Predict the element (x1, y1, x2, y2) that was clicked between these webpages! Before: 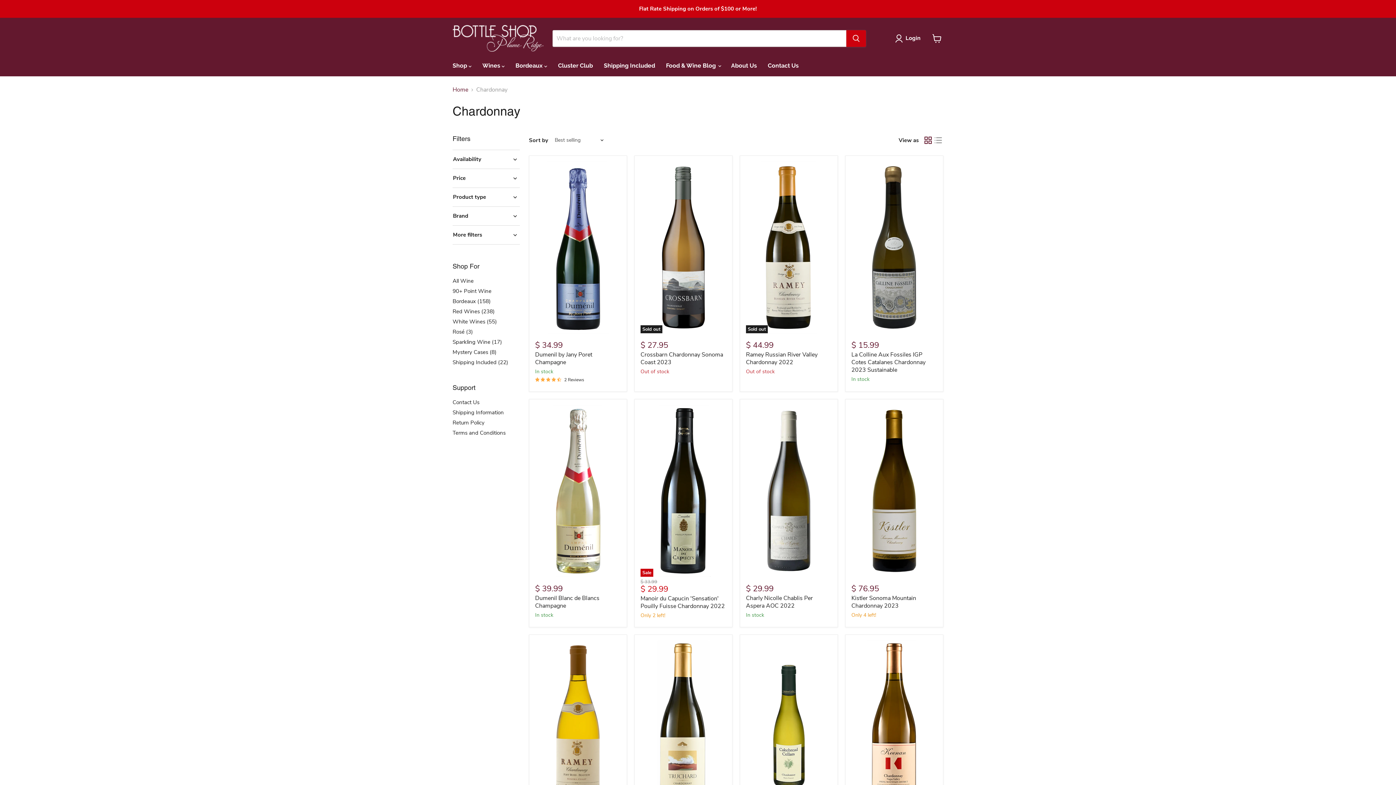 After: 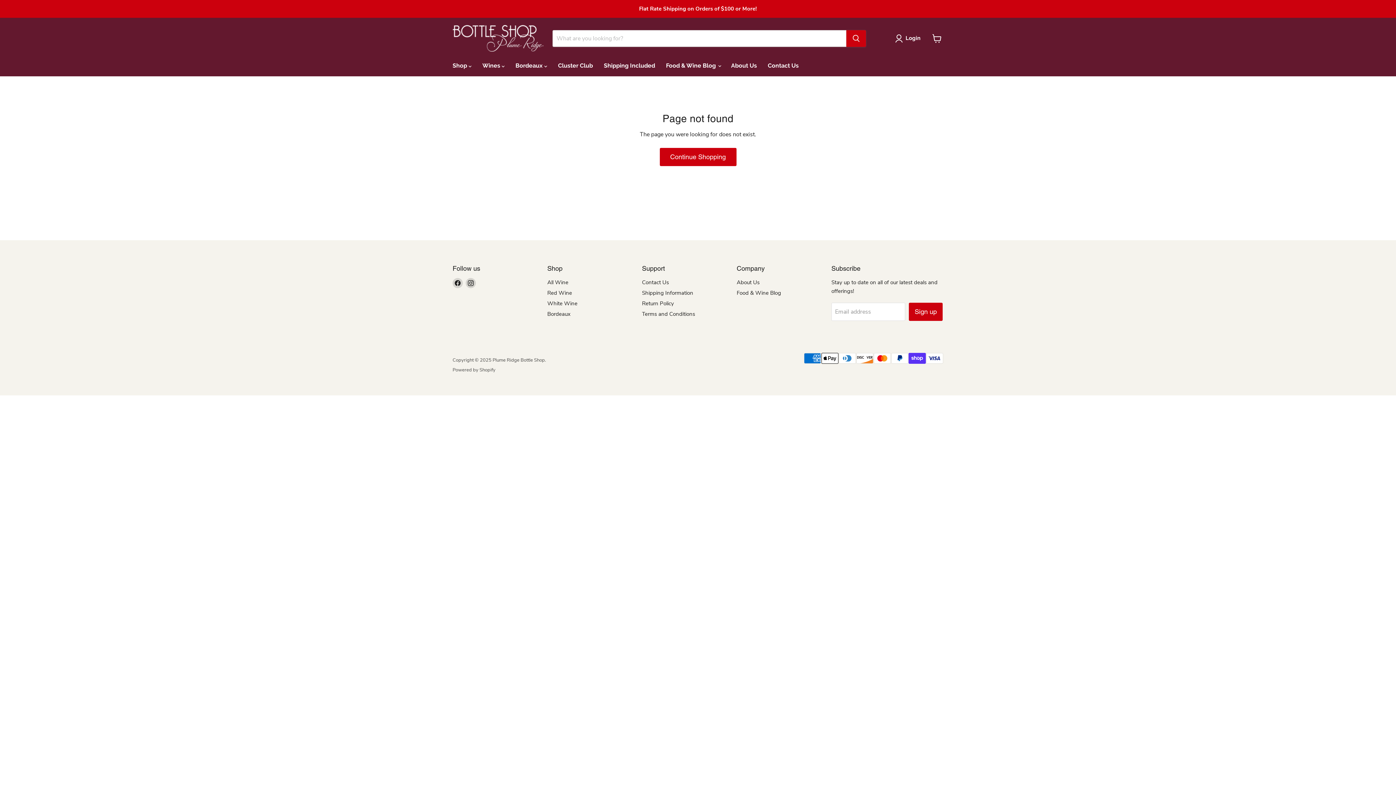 Action: label: Shipping Included bbox: (598, 58, 660, 73)